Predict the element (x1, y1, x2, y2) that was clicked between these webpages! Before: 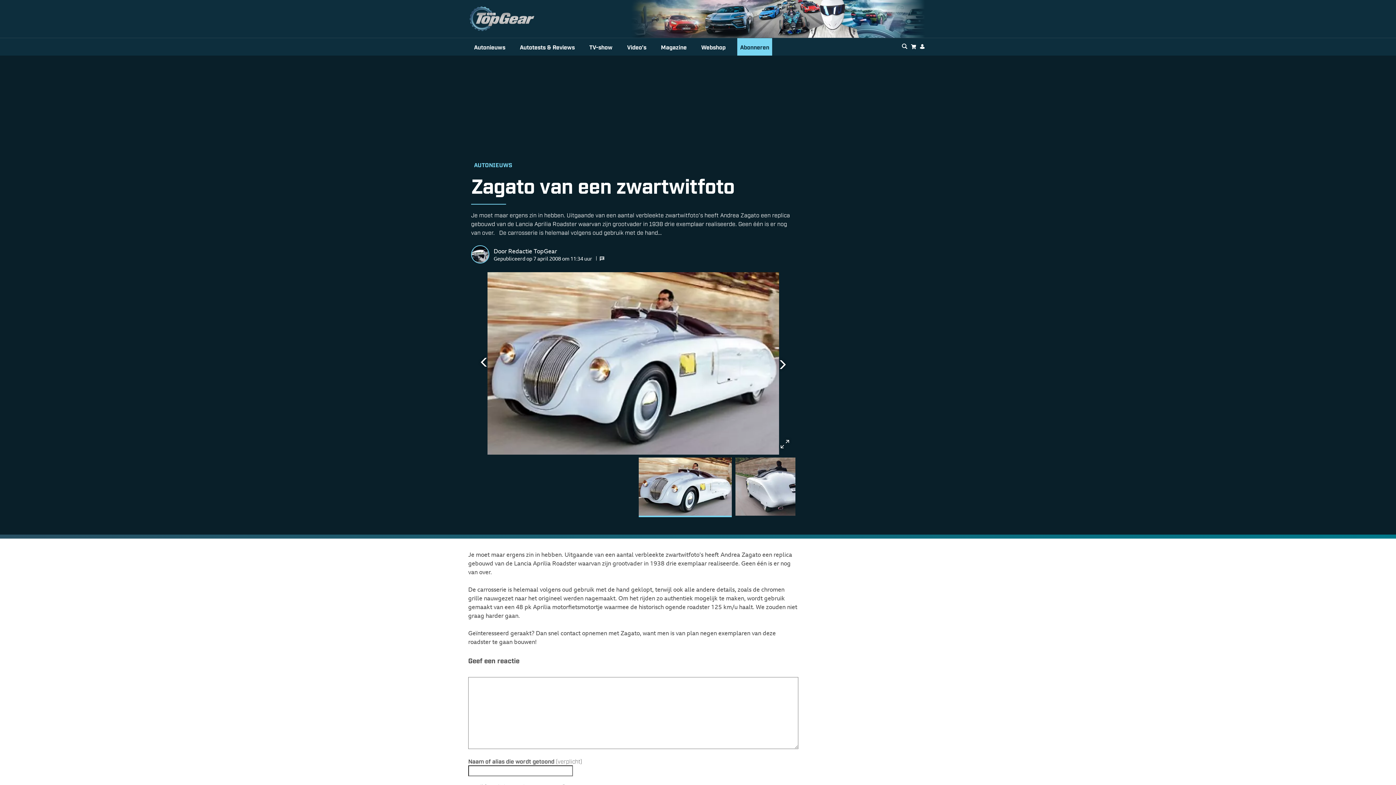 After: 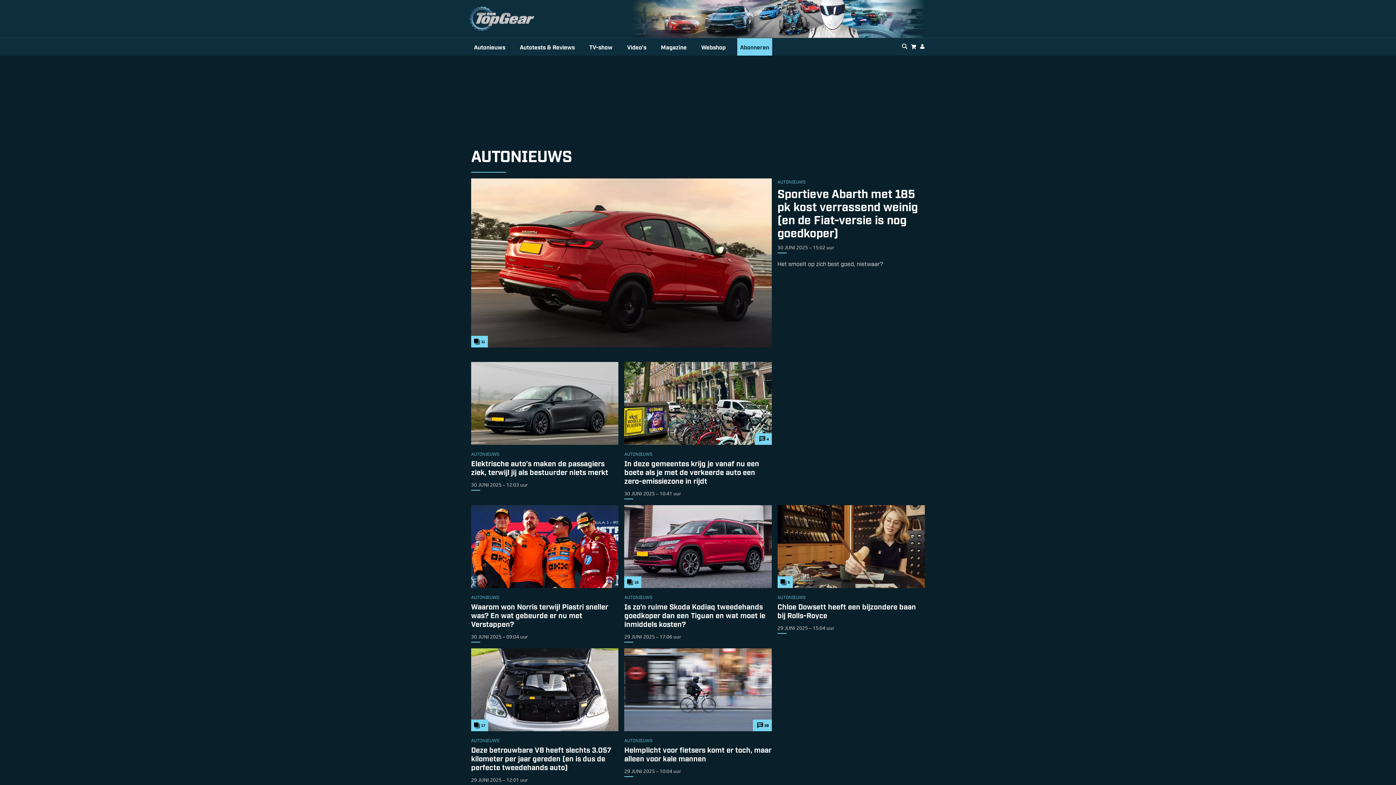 Action: bbox: (471, 38, 508, 55) label: Autonieuws